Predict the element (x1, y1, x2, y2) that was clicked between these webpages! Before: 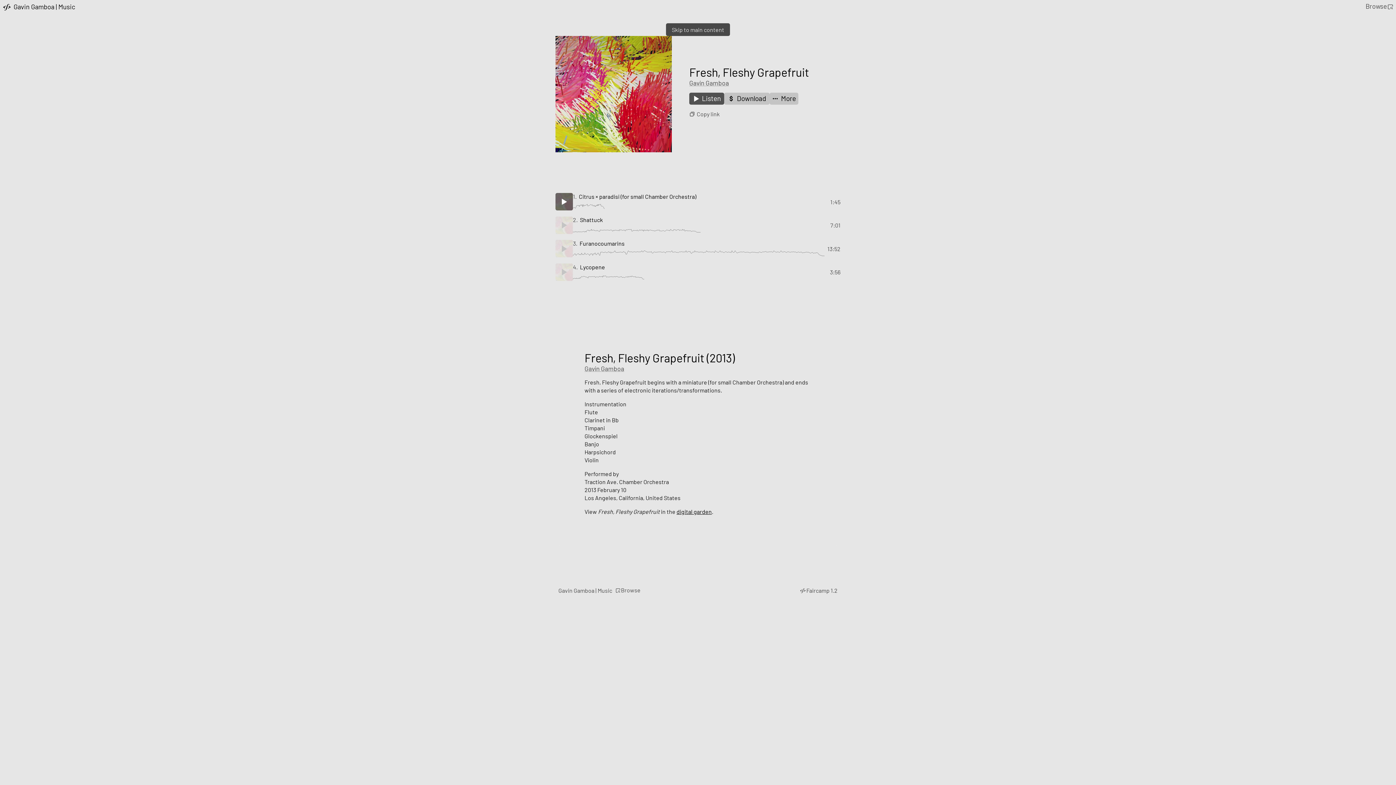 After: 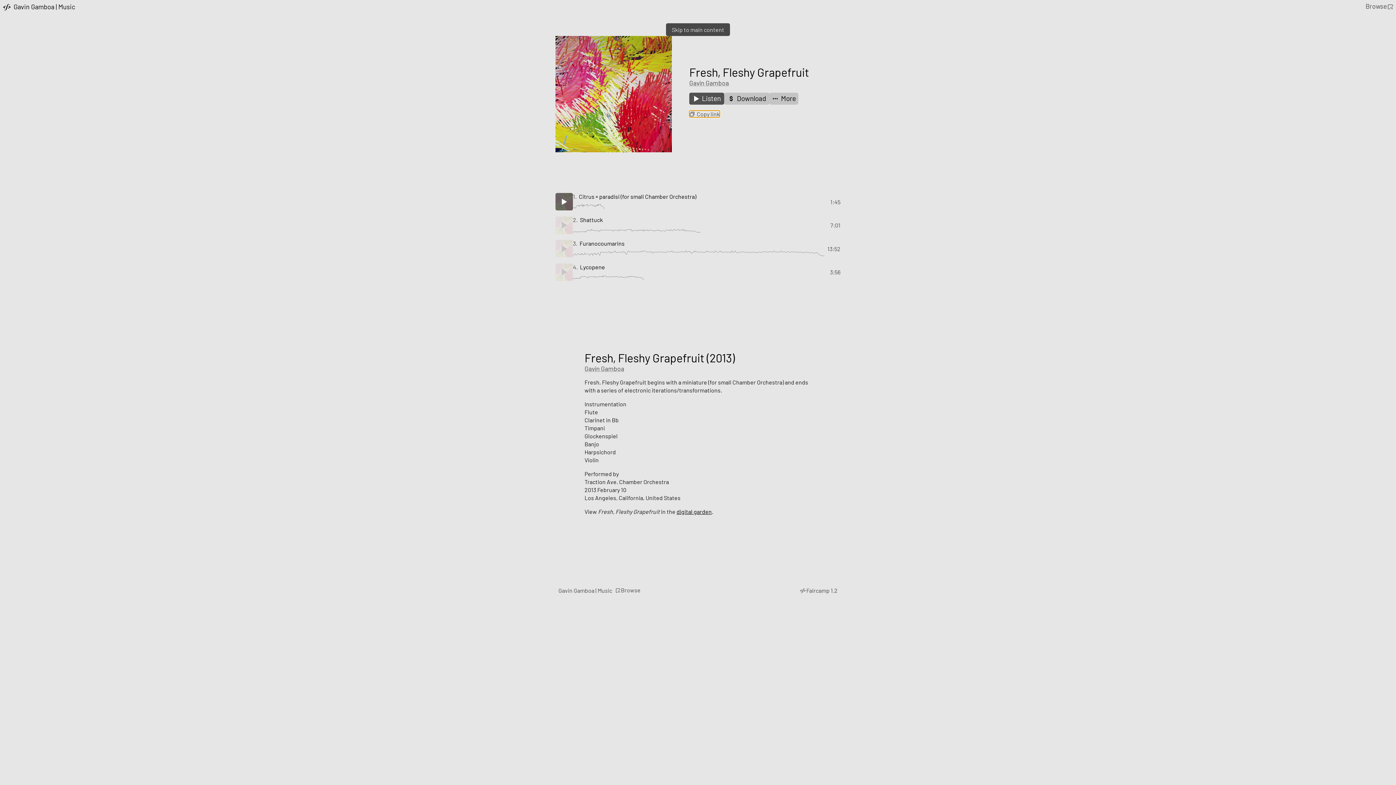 Action: label:  Copy link bbox: (689, 110, 719, 117)